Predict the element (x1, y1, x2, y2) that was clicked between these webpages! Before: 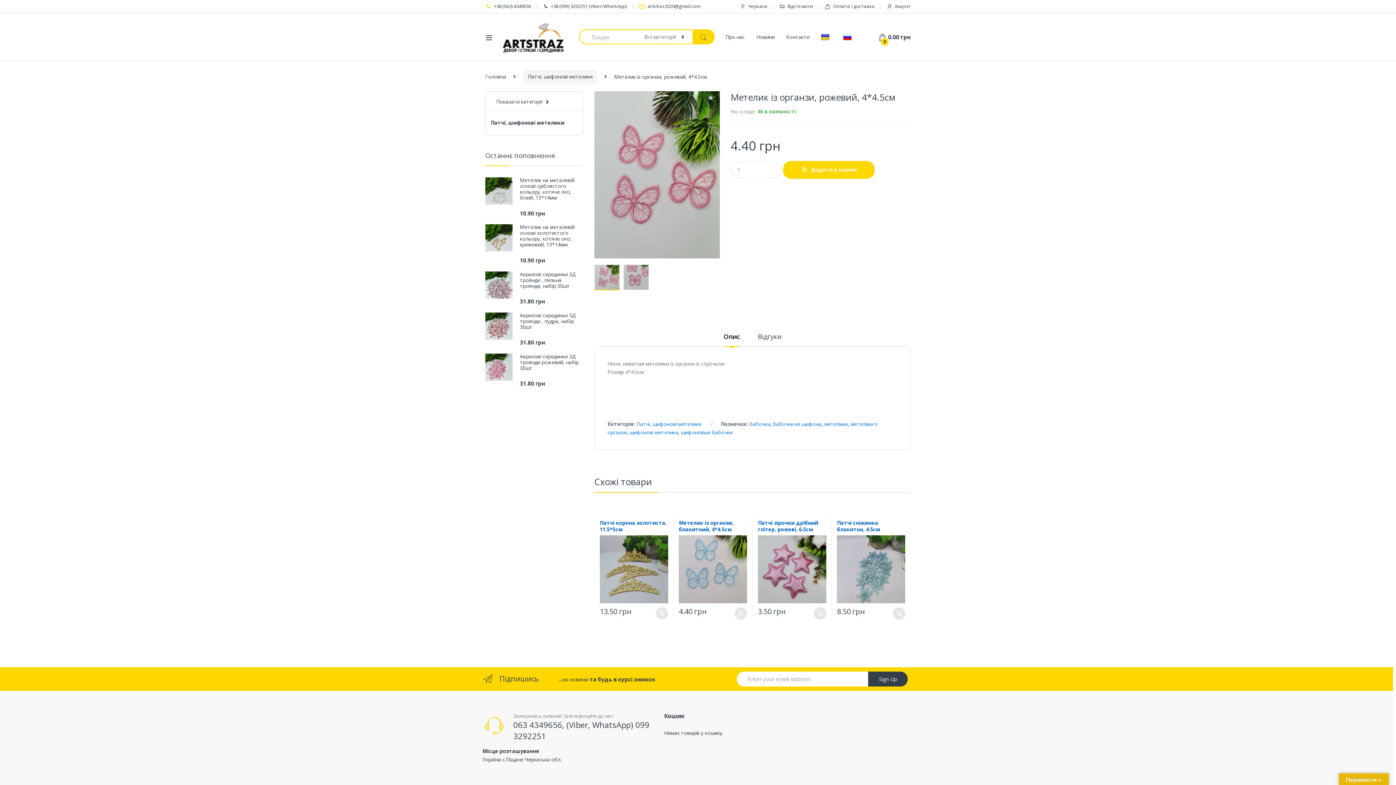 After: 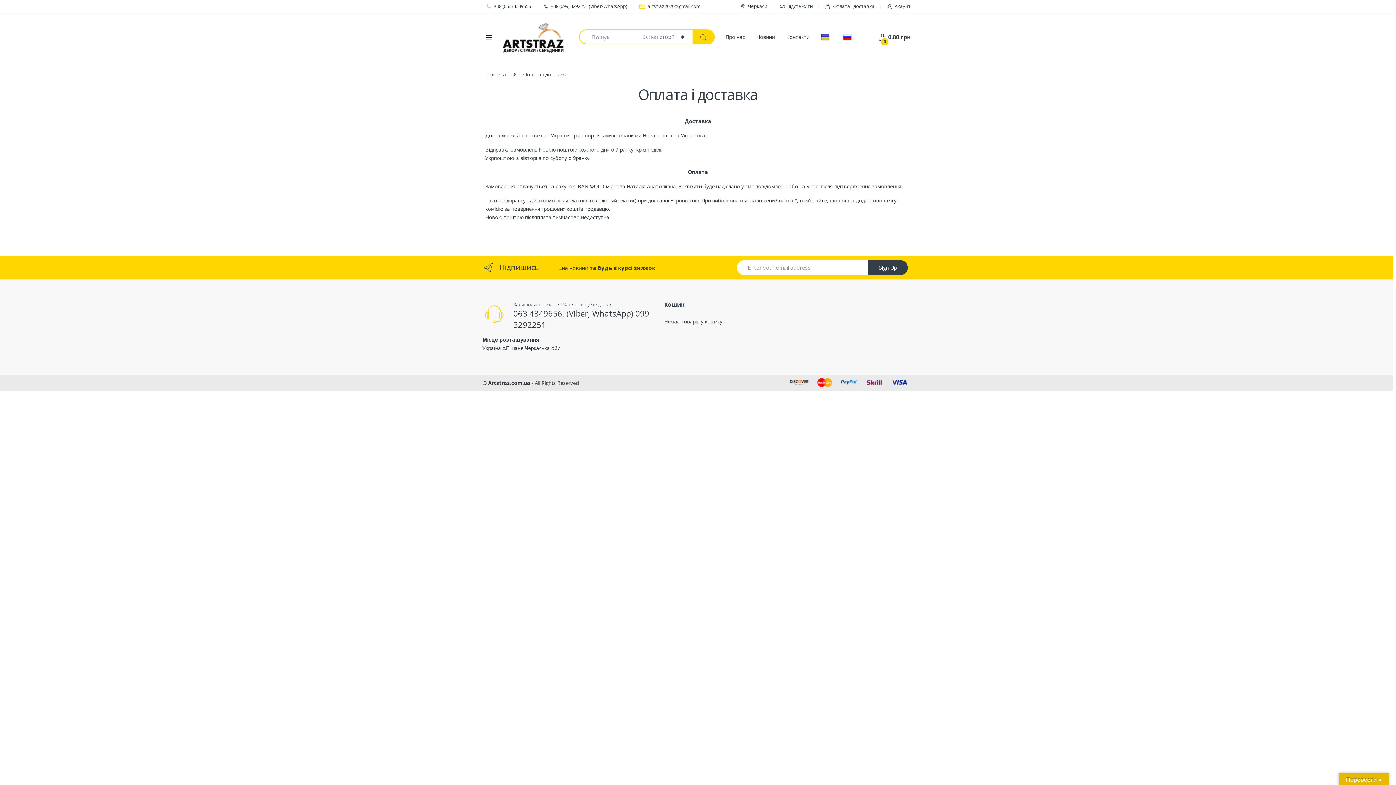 Action: label: Оплата і доставка bbox: (824, 2, 874, 10)